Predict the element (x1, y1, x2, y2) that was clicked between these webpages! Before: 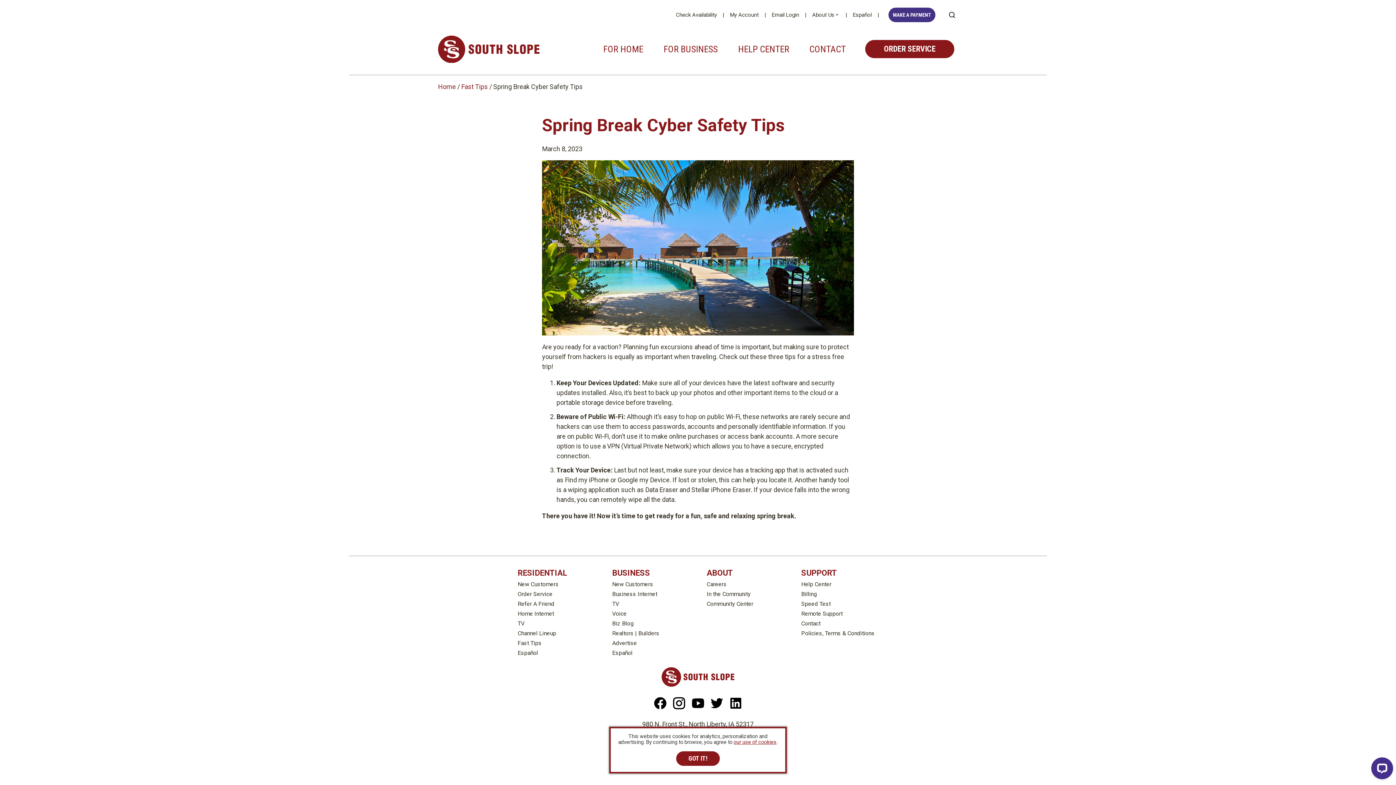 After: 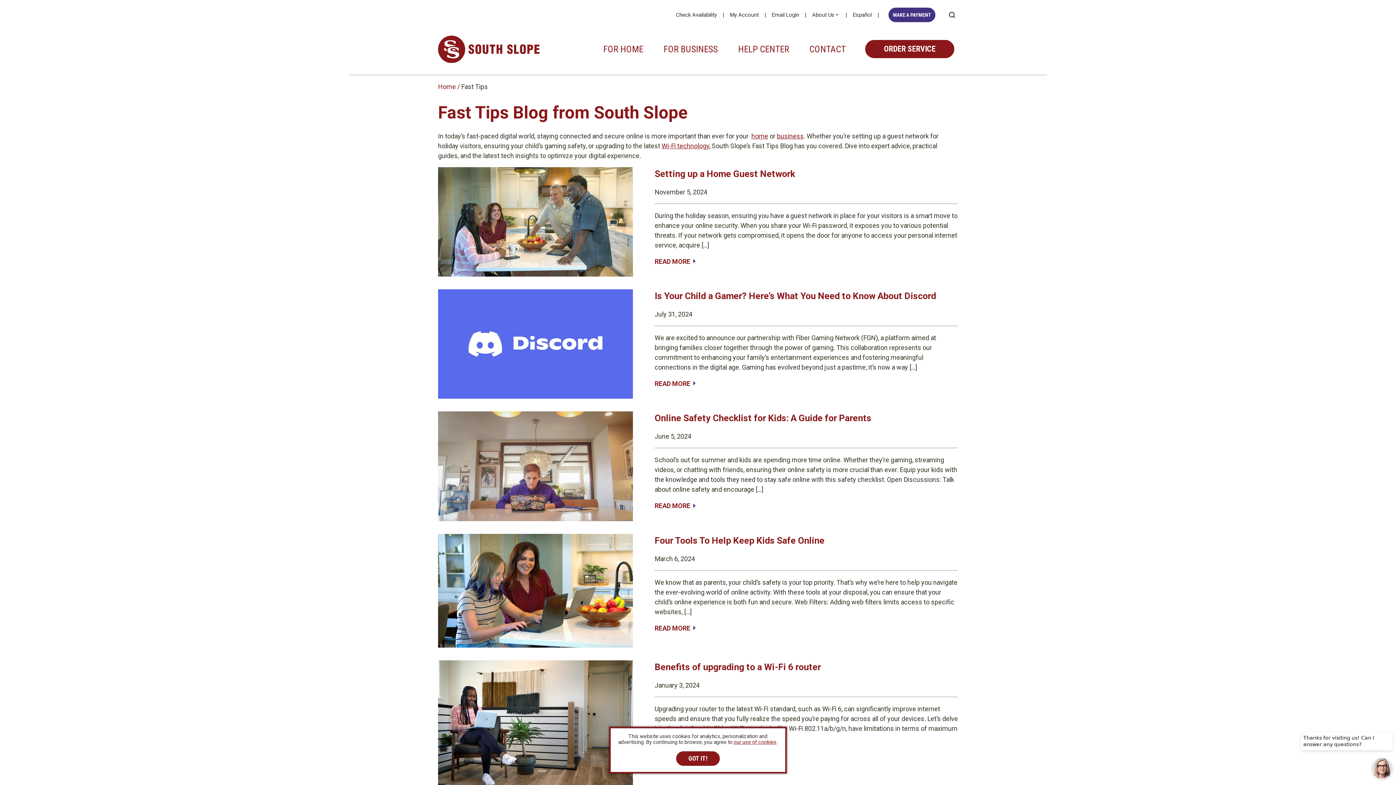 Action: label: Fast Tips bbox: (509, 638, 603, 648)